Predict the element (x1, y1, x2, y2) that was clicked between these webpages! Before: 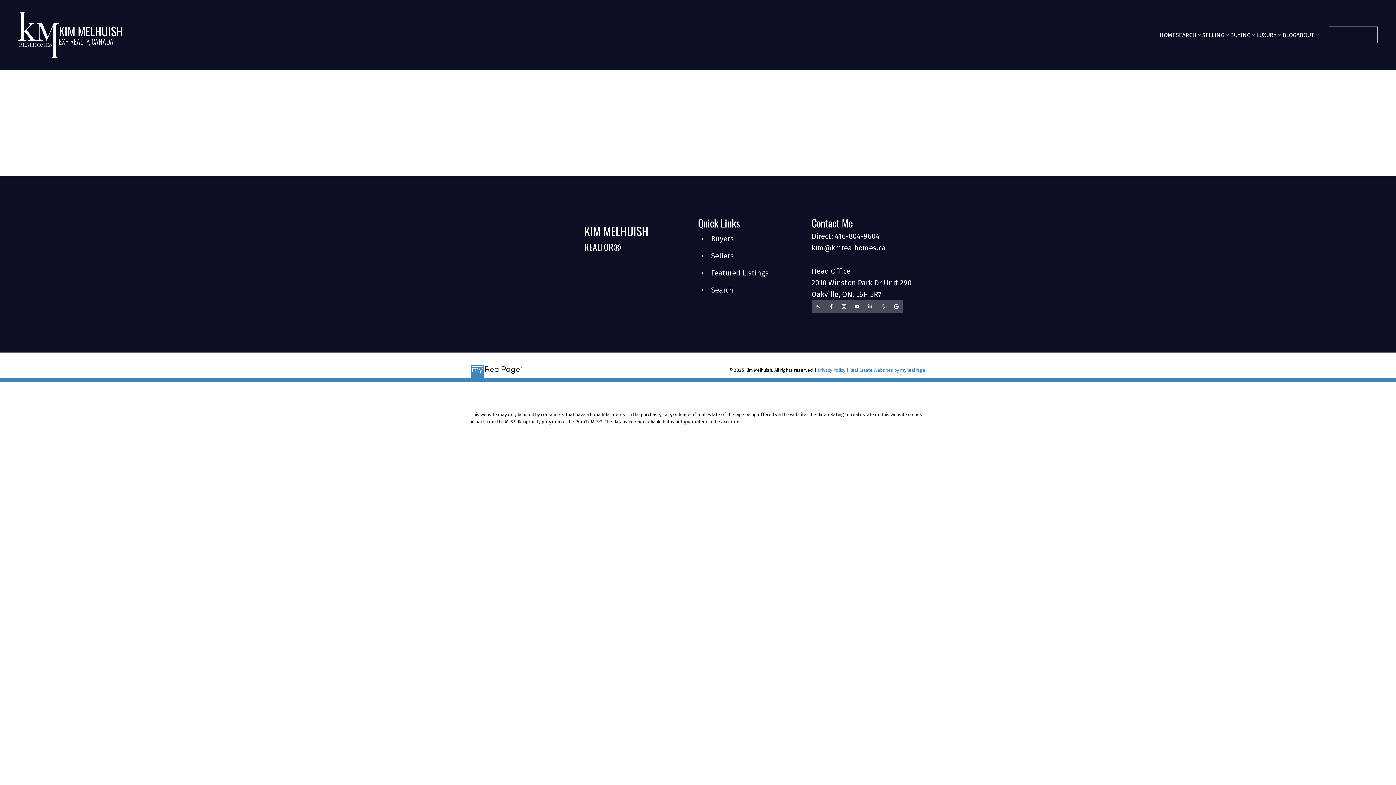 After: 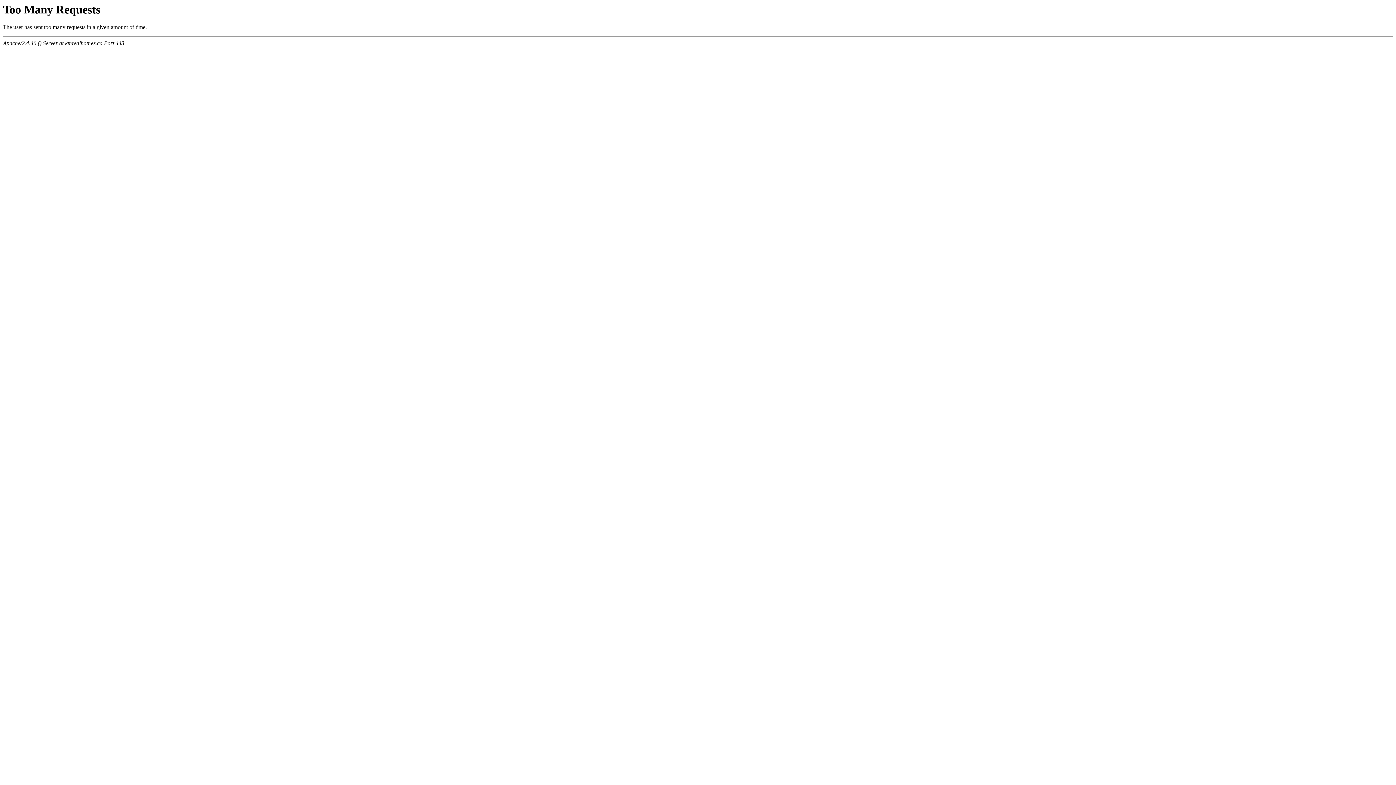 Action: label: HOME bbox: (1160, 28, 1176, 40)